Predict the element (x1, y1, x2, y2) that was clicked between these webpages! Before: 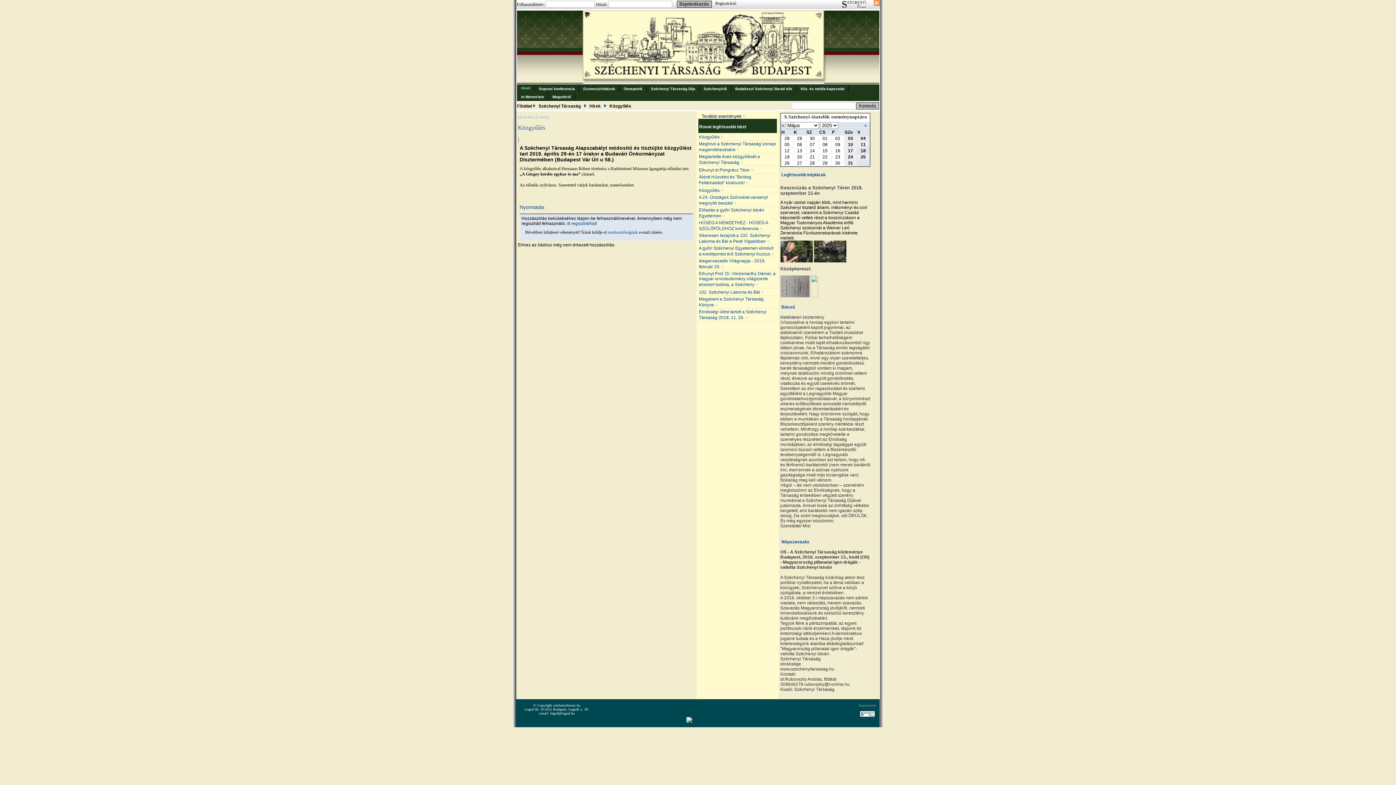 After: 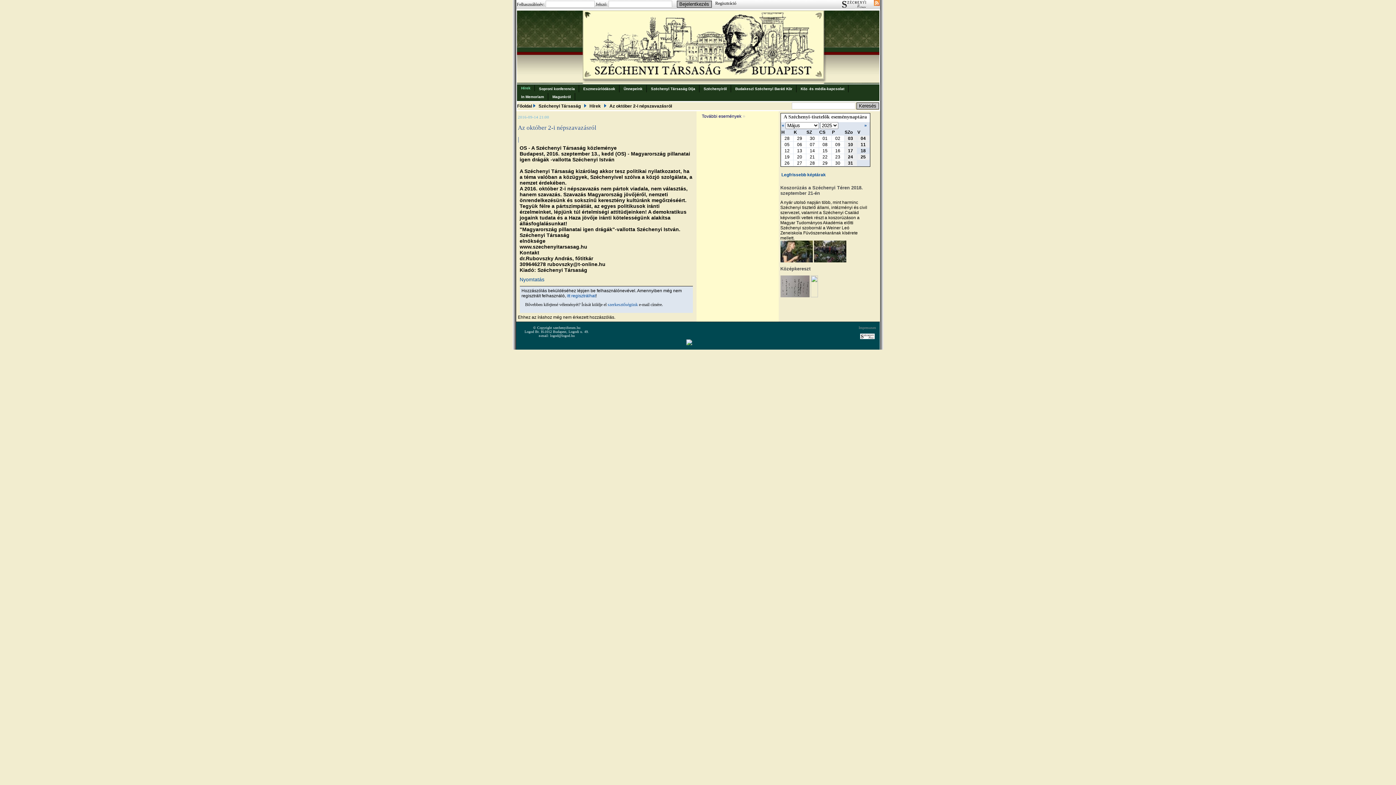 Action: label: Népszavazás bbox: (781, 539, 809, 544)